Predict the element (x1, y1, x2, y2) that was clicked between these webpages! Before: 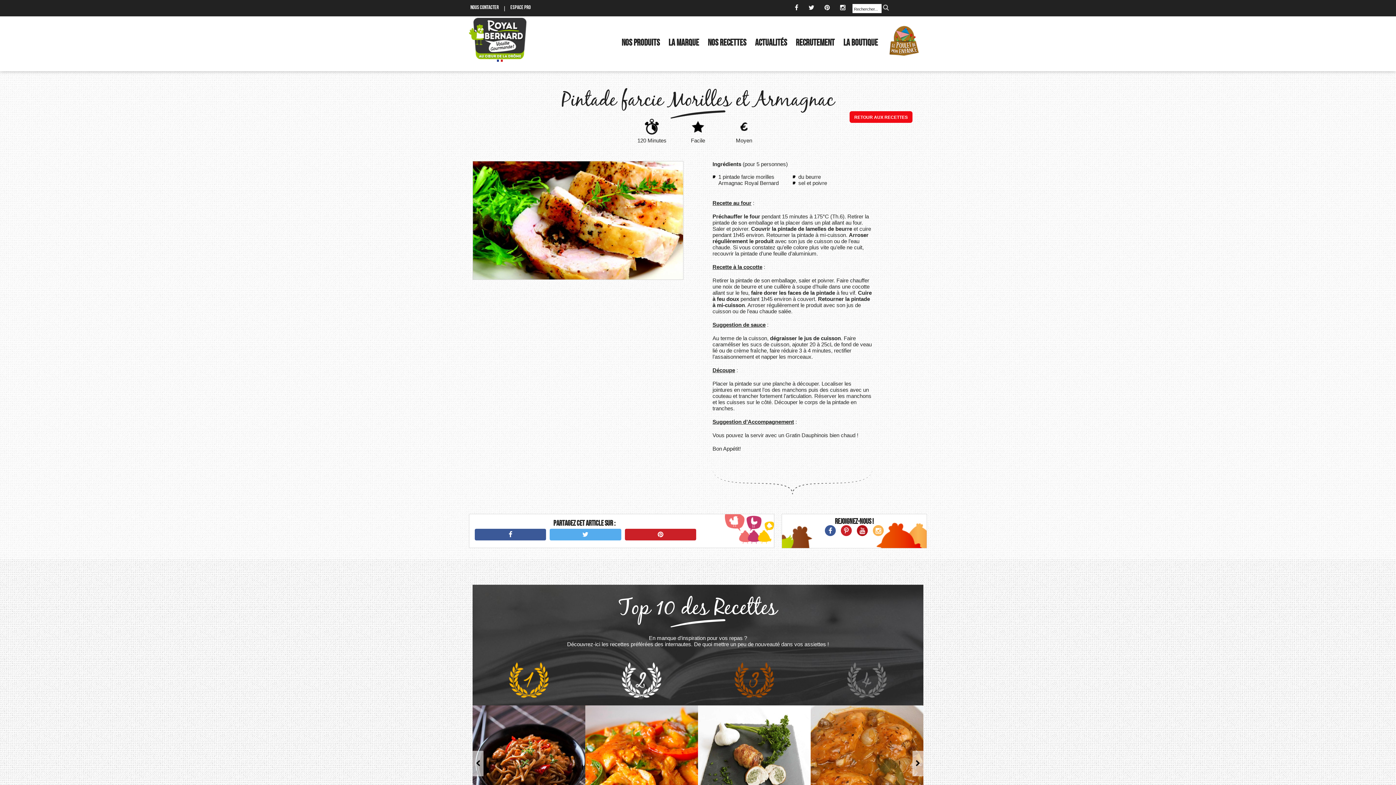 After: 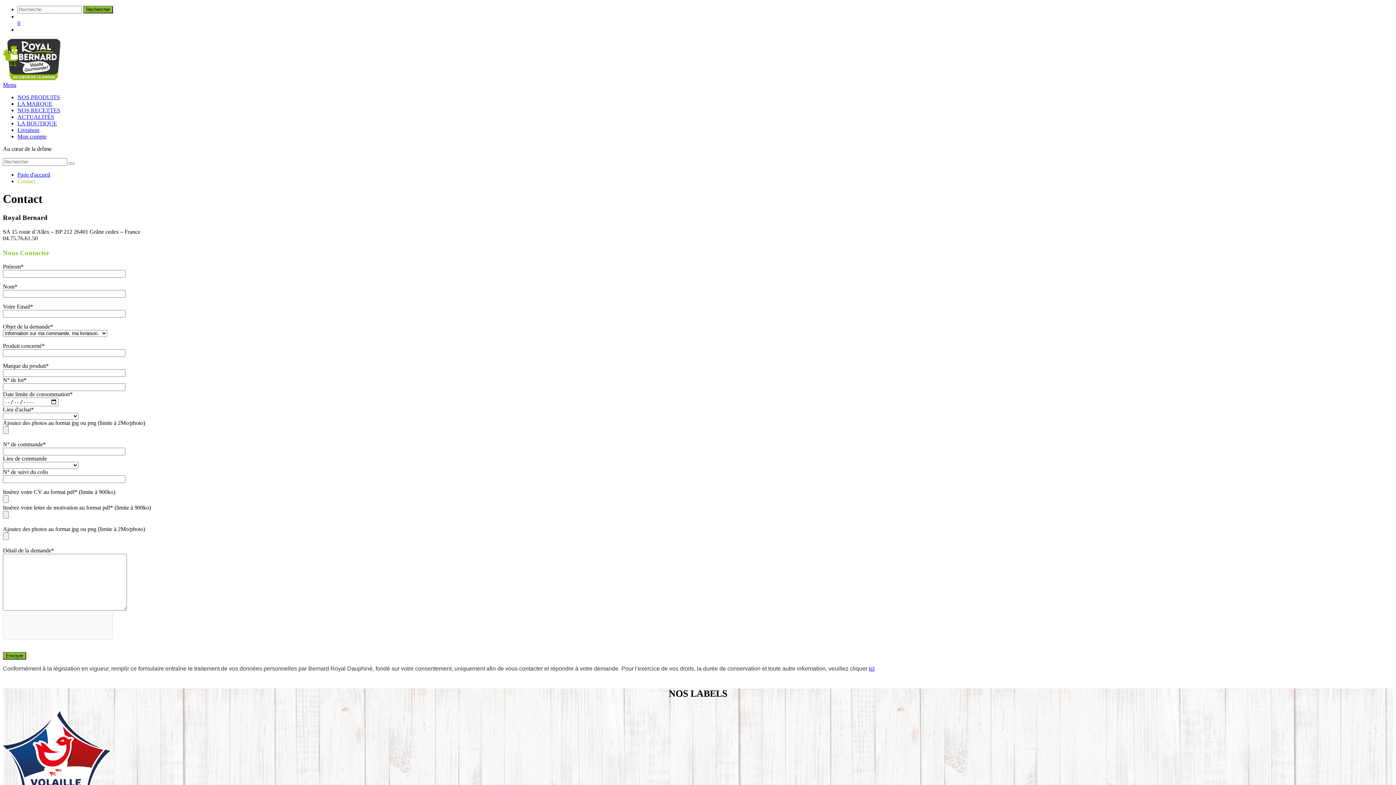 Action: bbox: (470, 0, 498, 15) label: Nous contacter